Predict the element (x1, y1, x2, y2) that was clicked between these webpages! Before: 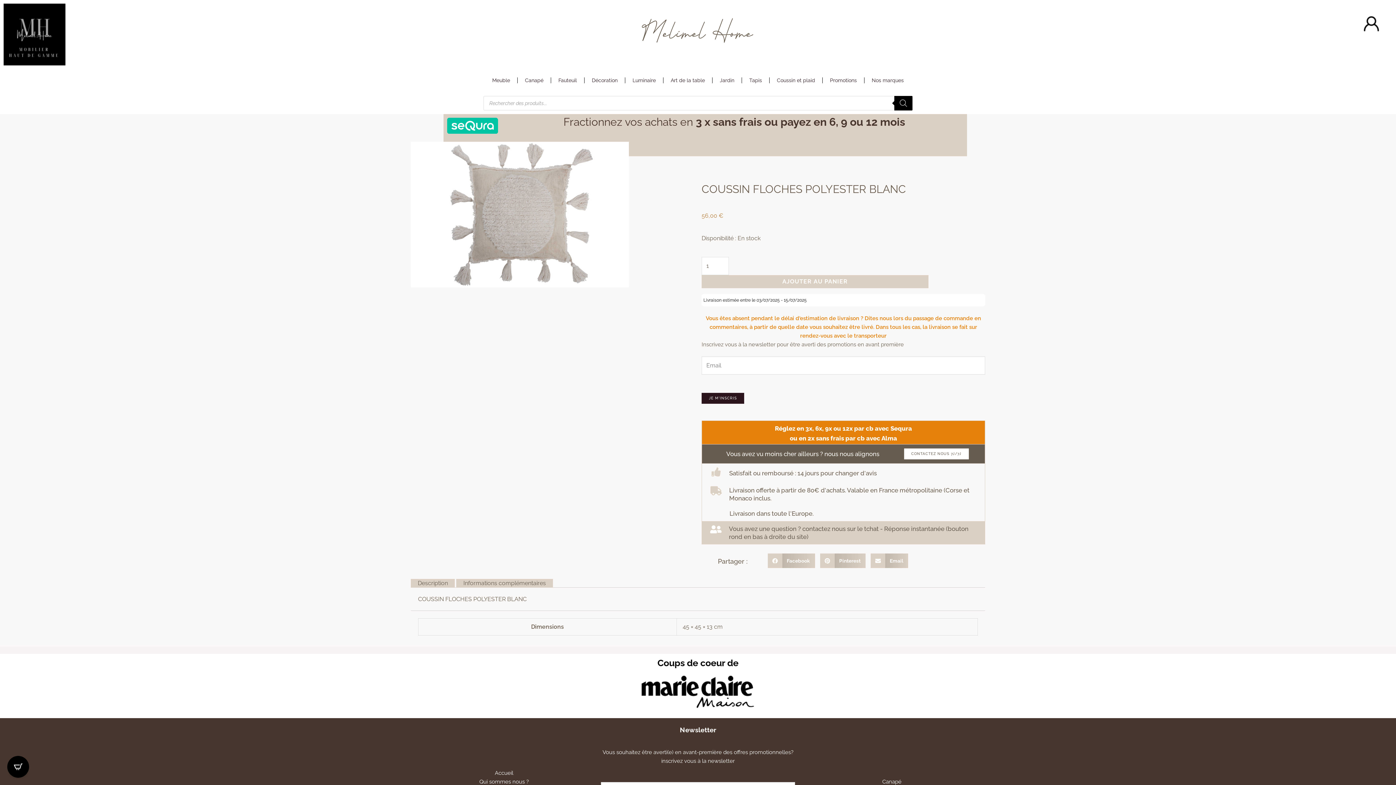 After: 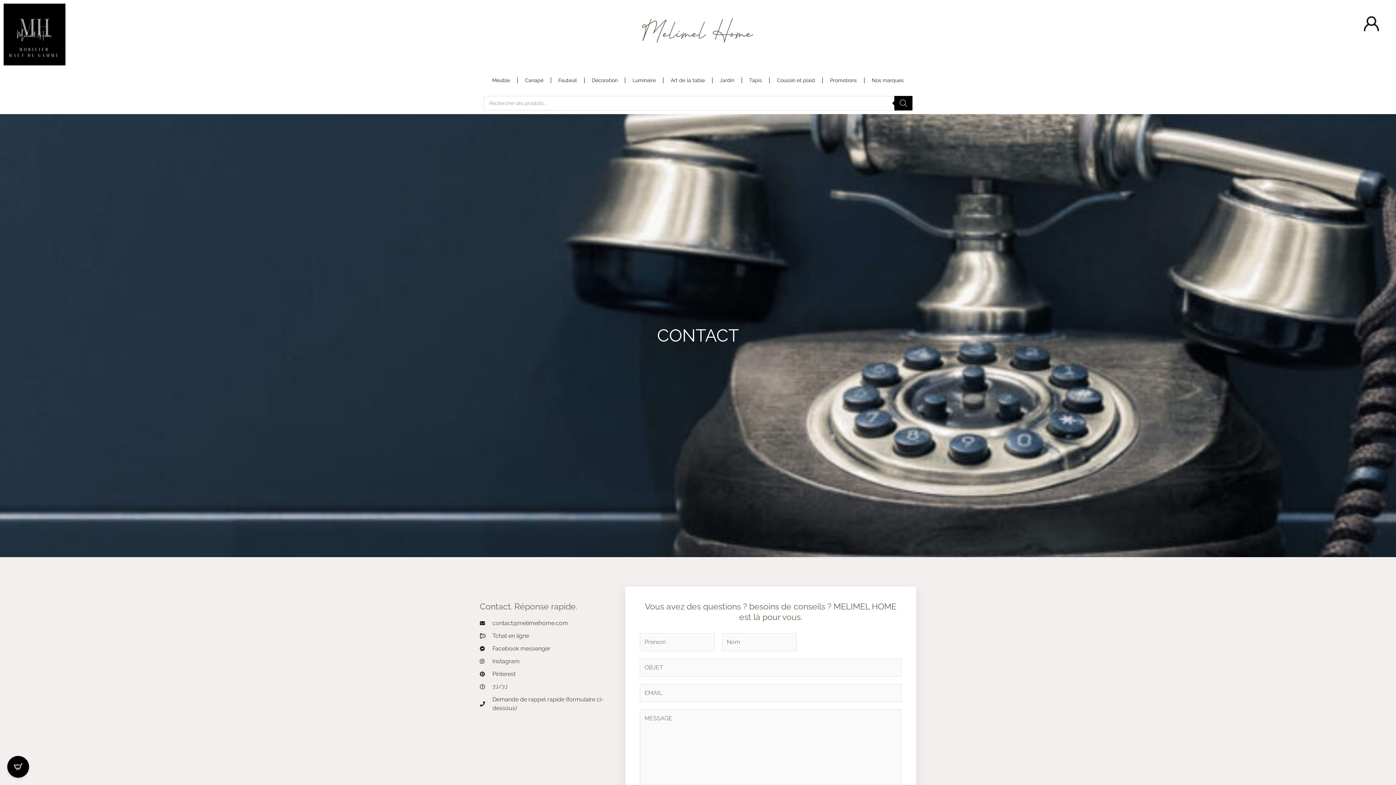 Action: label: CONTACTEZ NOUS 7J/7J bbox: (903, 448, 969, 459)